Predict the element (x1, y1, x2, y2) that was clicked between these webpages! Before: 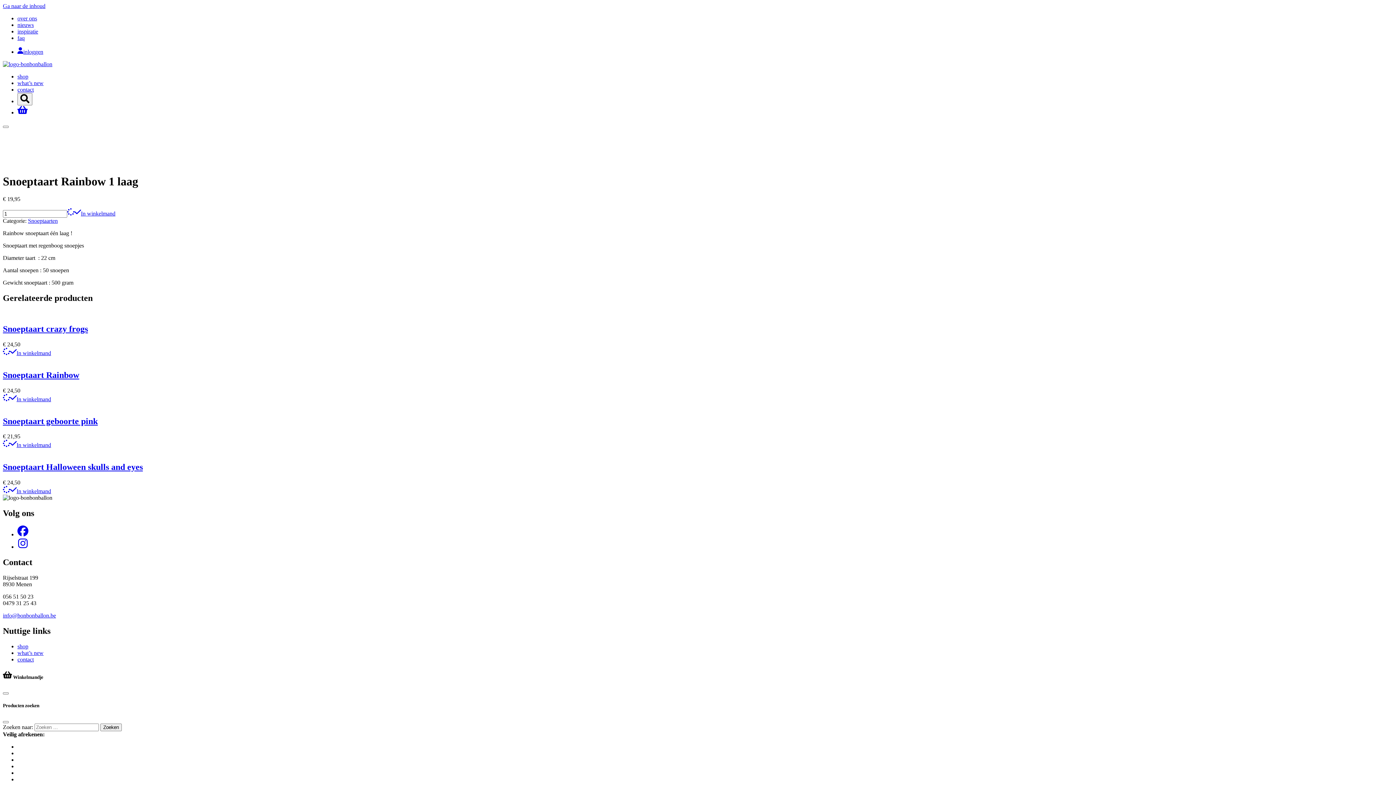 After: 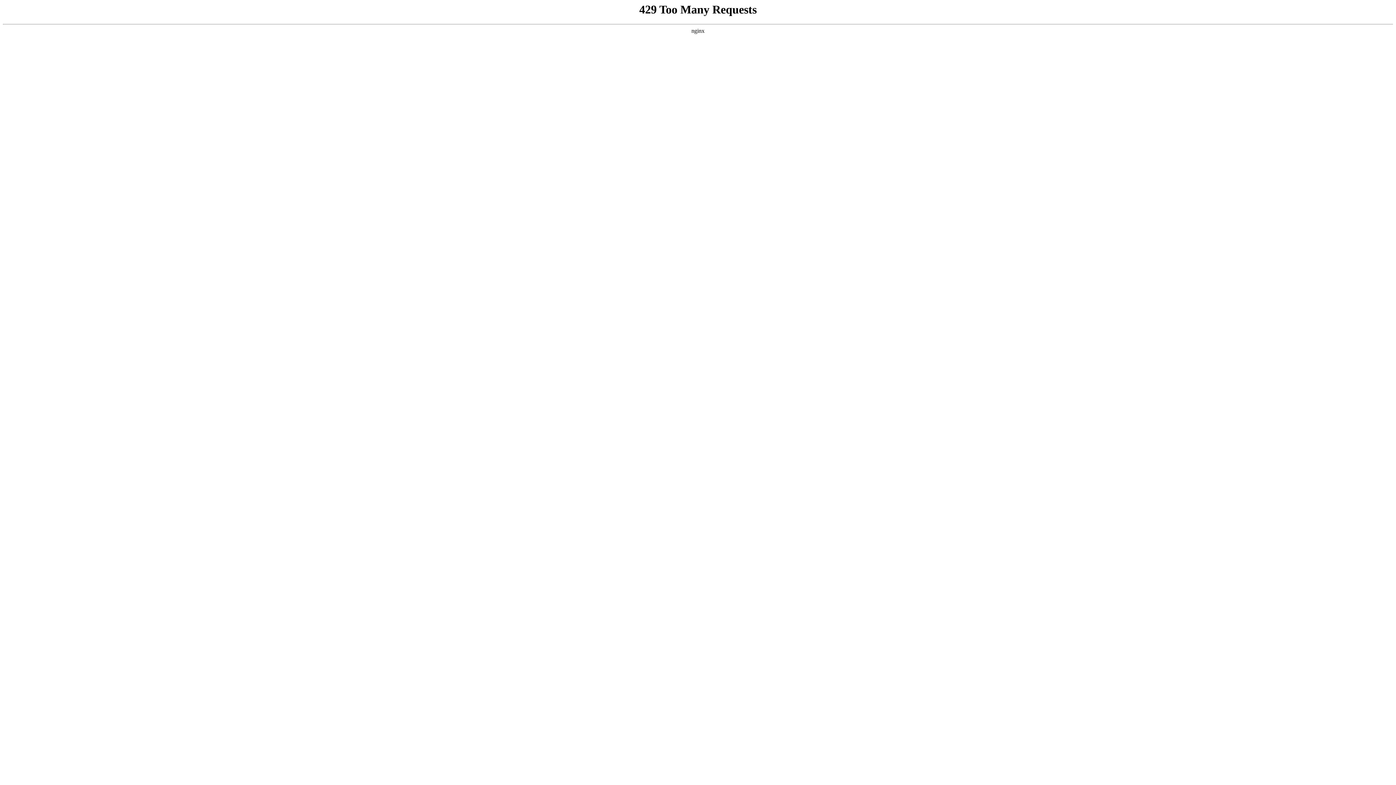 Action: label: inloggen bbox: (17, 48, 43, 55)